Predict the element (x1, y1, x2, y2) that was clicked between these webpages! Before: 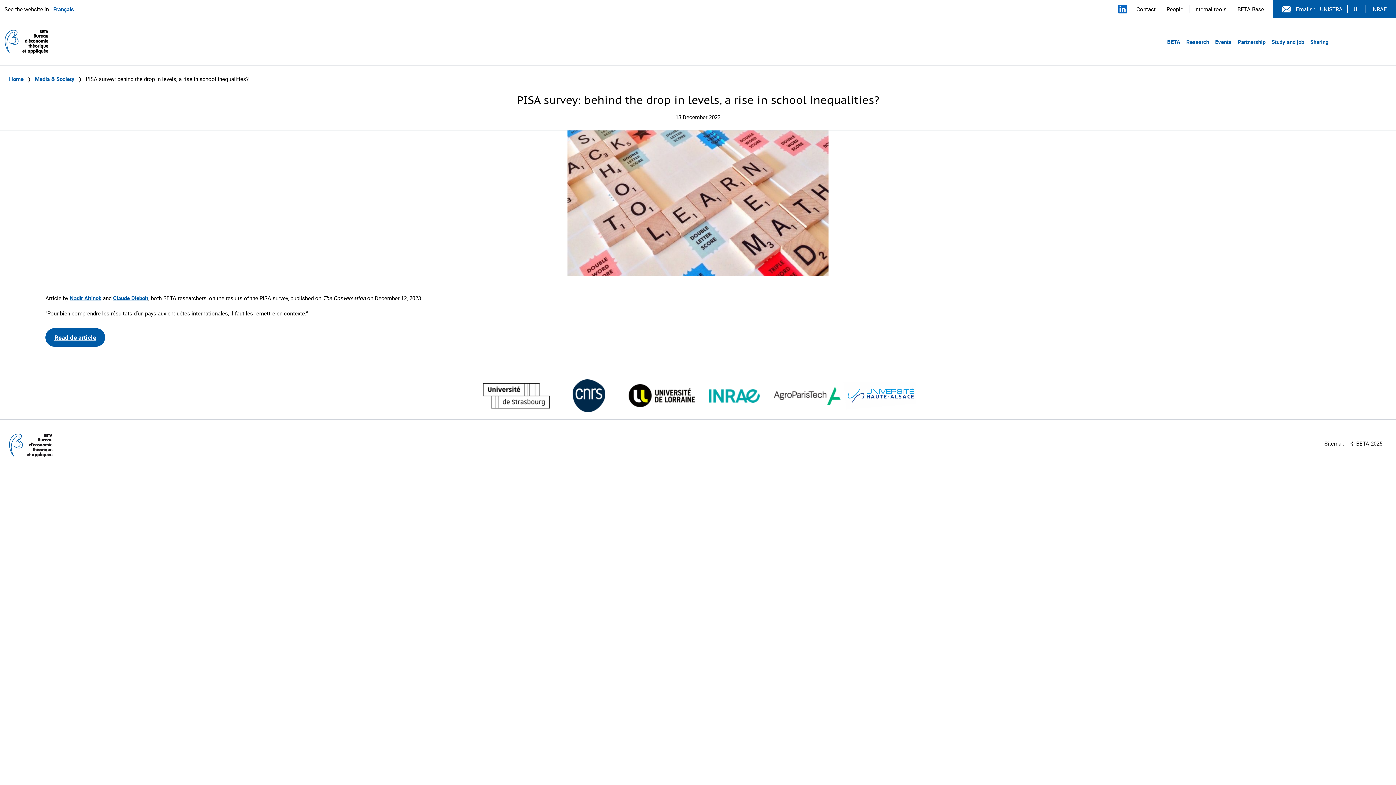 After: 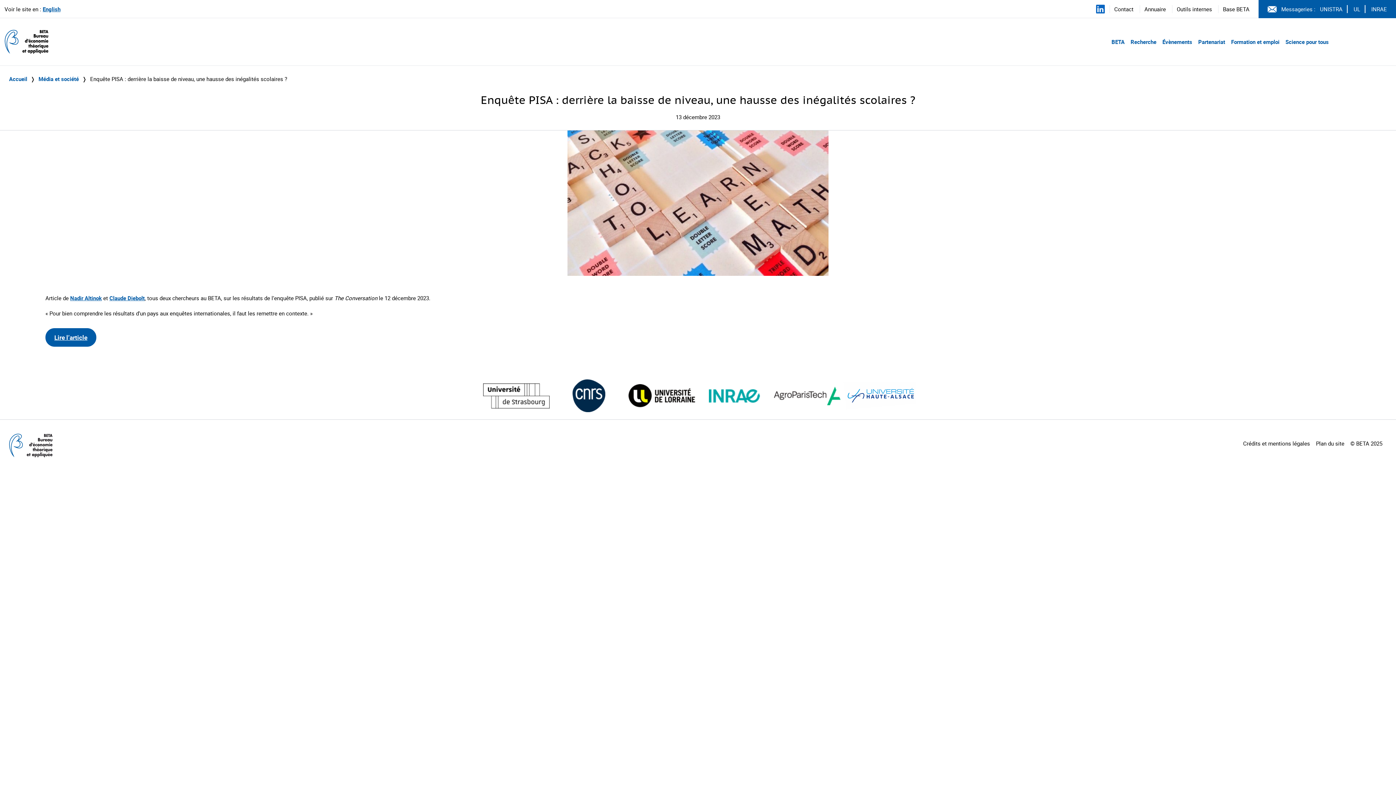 Action: bbox: (53, 5, 74, 12) label: Français